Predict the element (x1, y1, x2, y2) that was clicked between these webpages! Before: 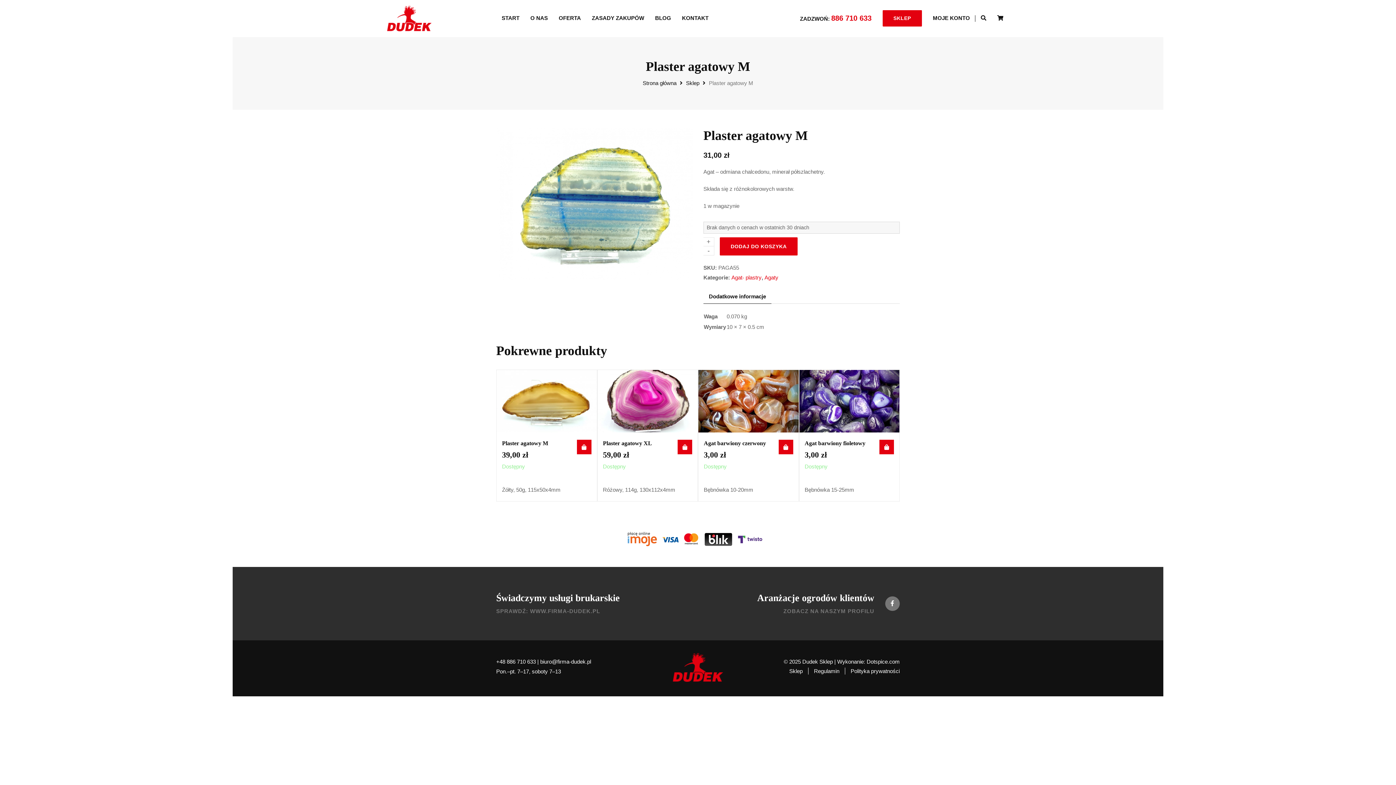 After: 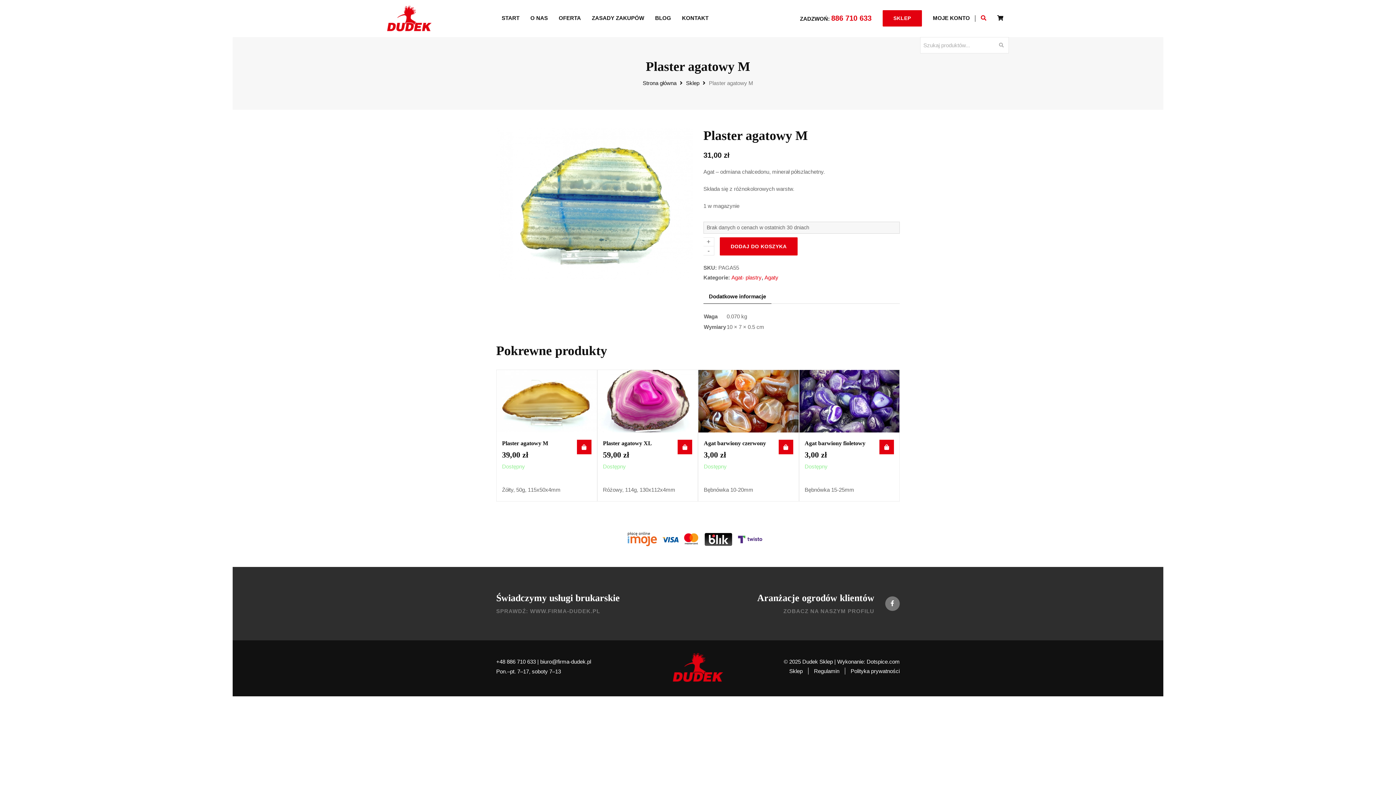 Action: bbox: (975, 0, 992, 36)